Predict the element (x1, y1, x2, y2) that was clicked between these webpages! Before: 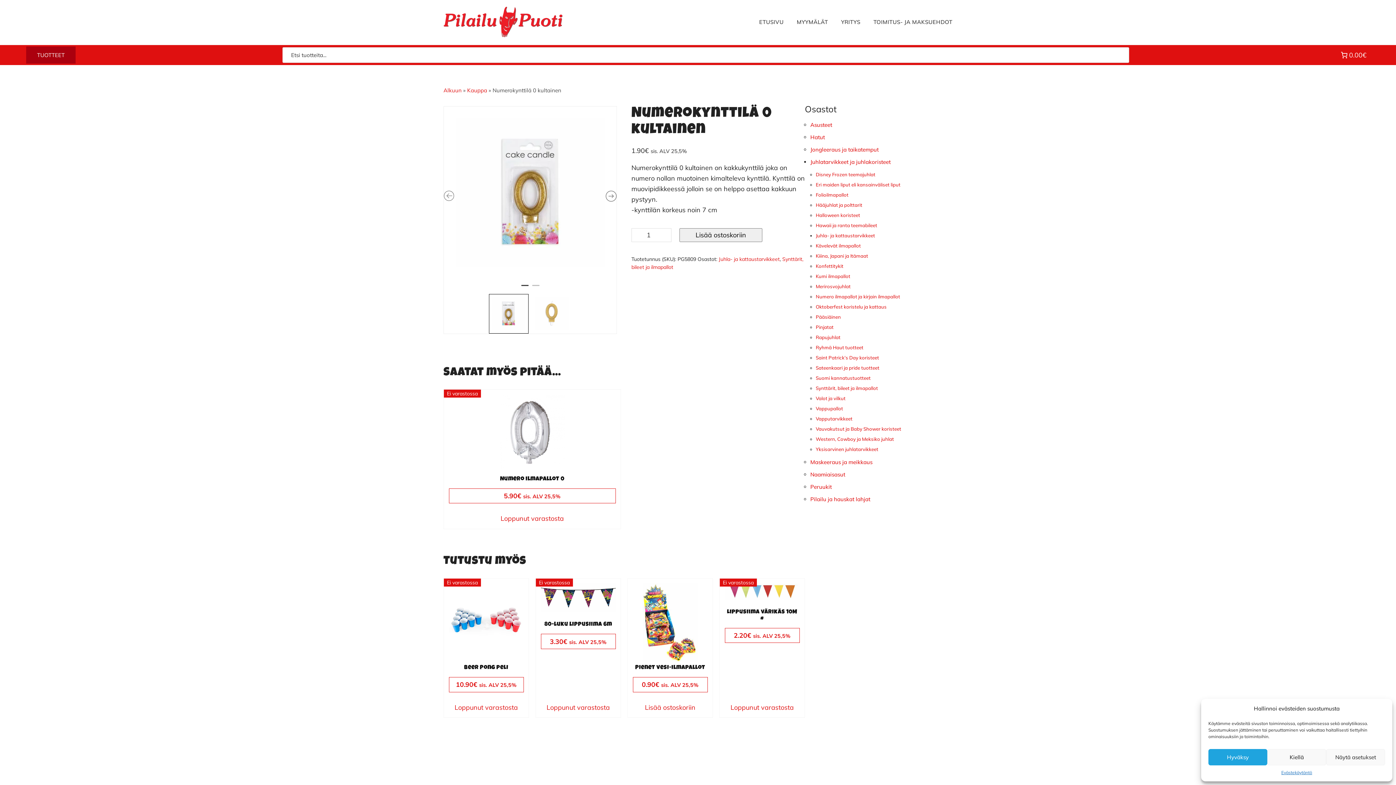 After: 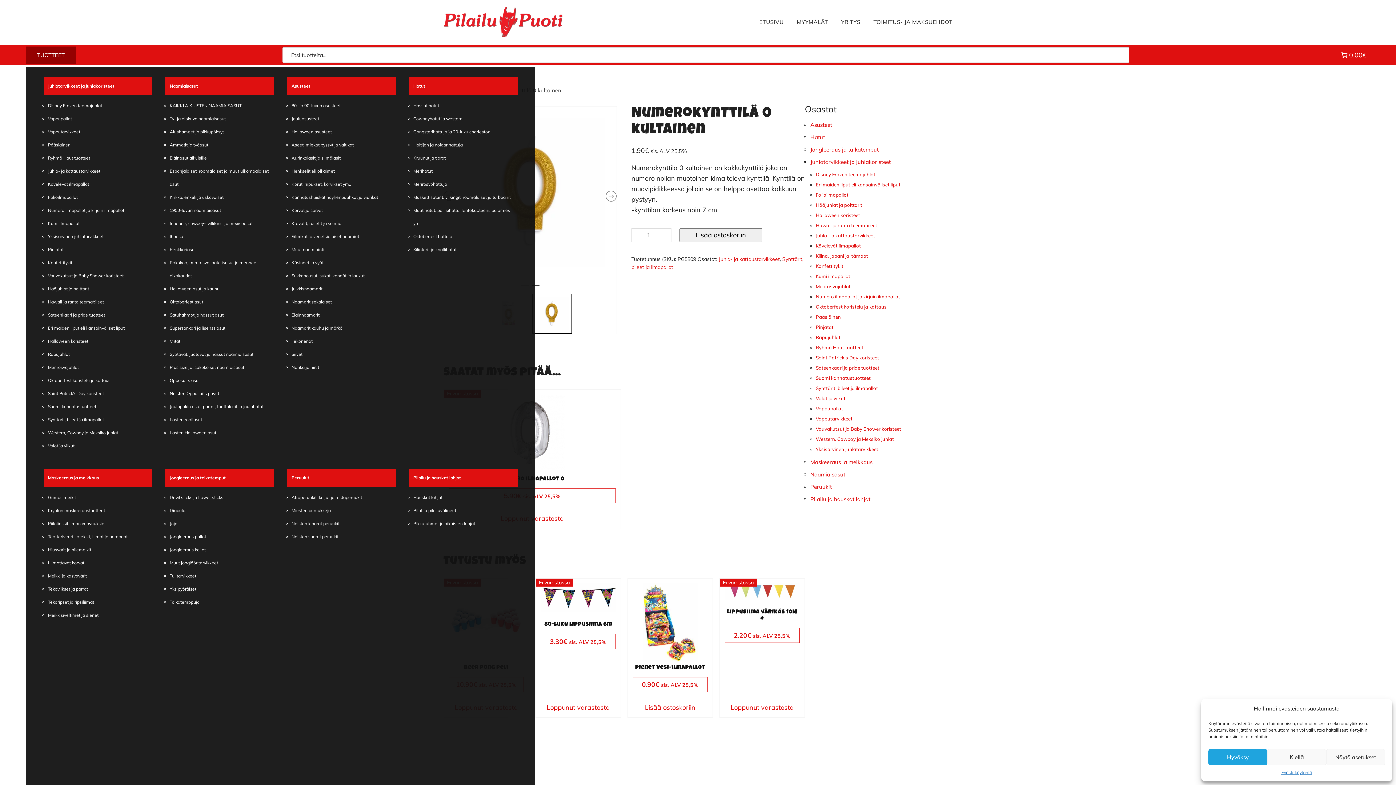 Action: label: tuotteet-valikko bbox: (26, 46, 75, 63)